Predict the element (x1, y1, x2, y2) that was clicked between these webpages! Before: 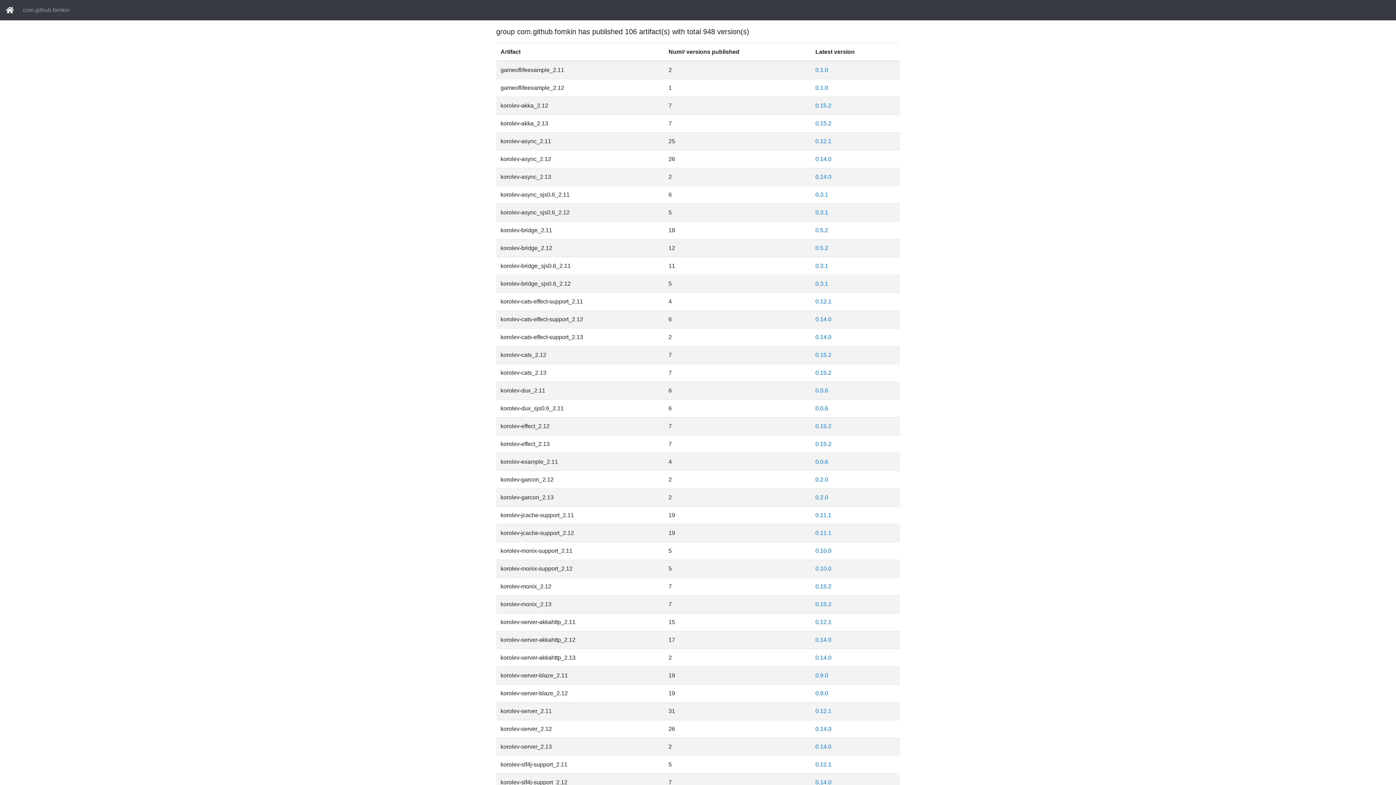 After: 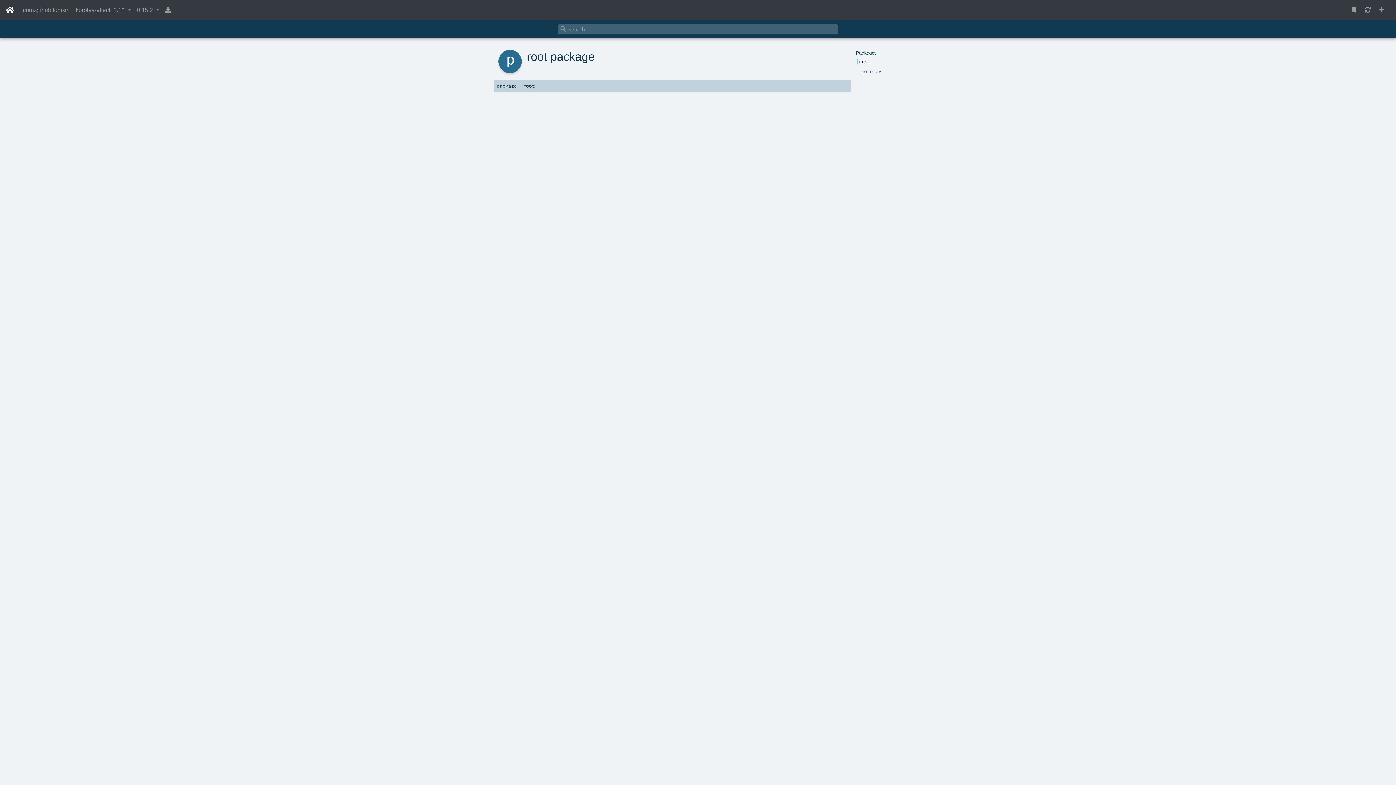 Action: bbox: (815, 423, 831, 429) label: 0.15.2